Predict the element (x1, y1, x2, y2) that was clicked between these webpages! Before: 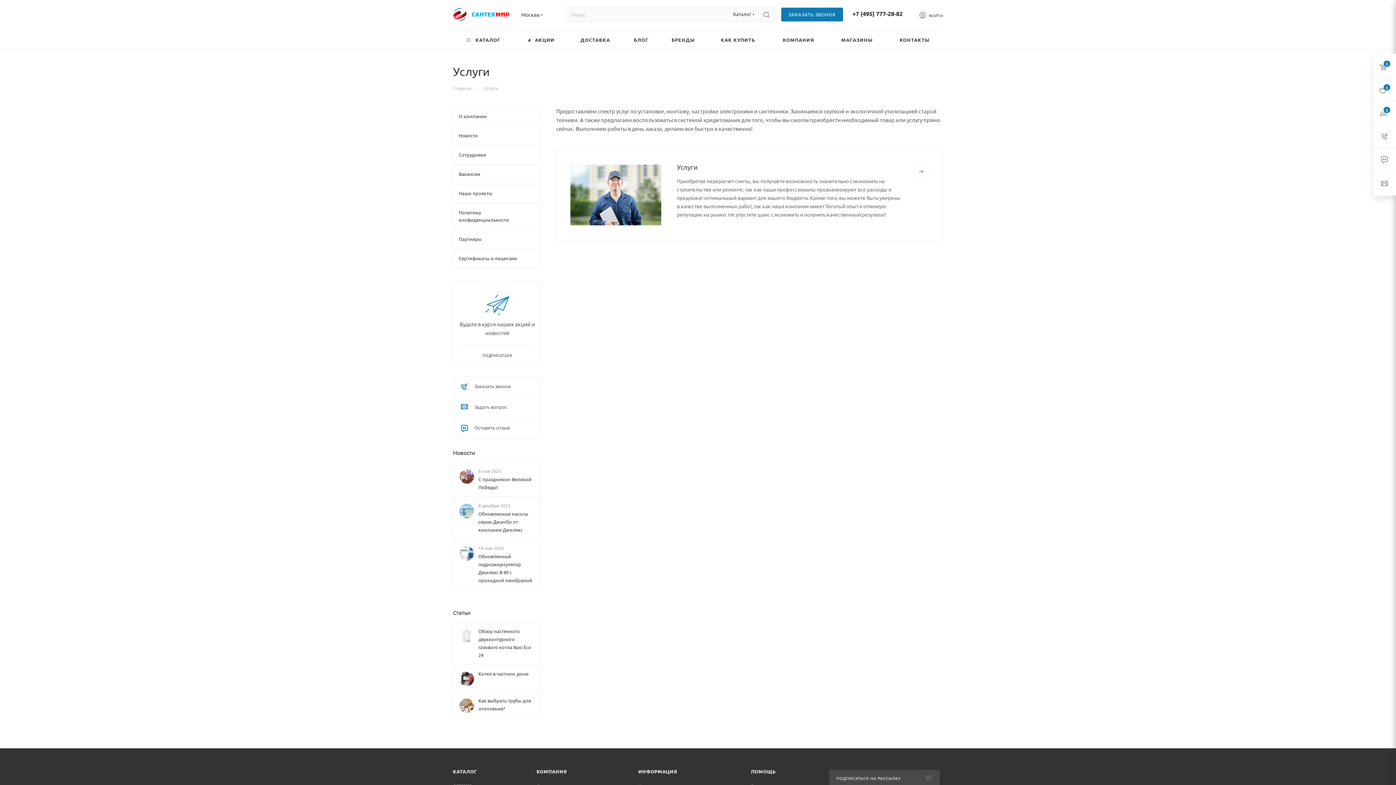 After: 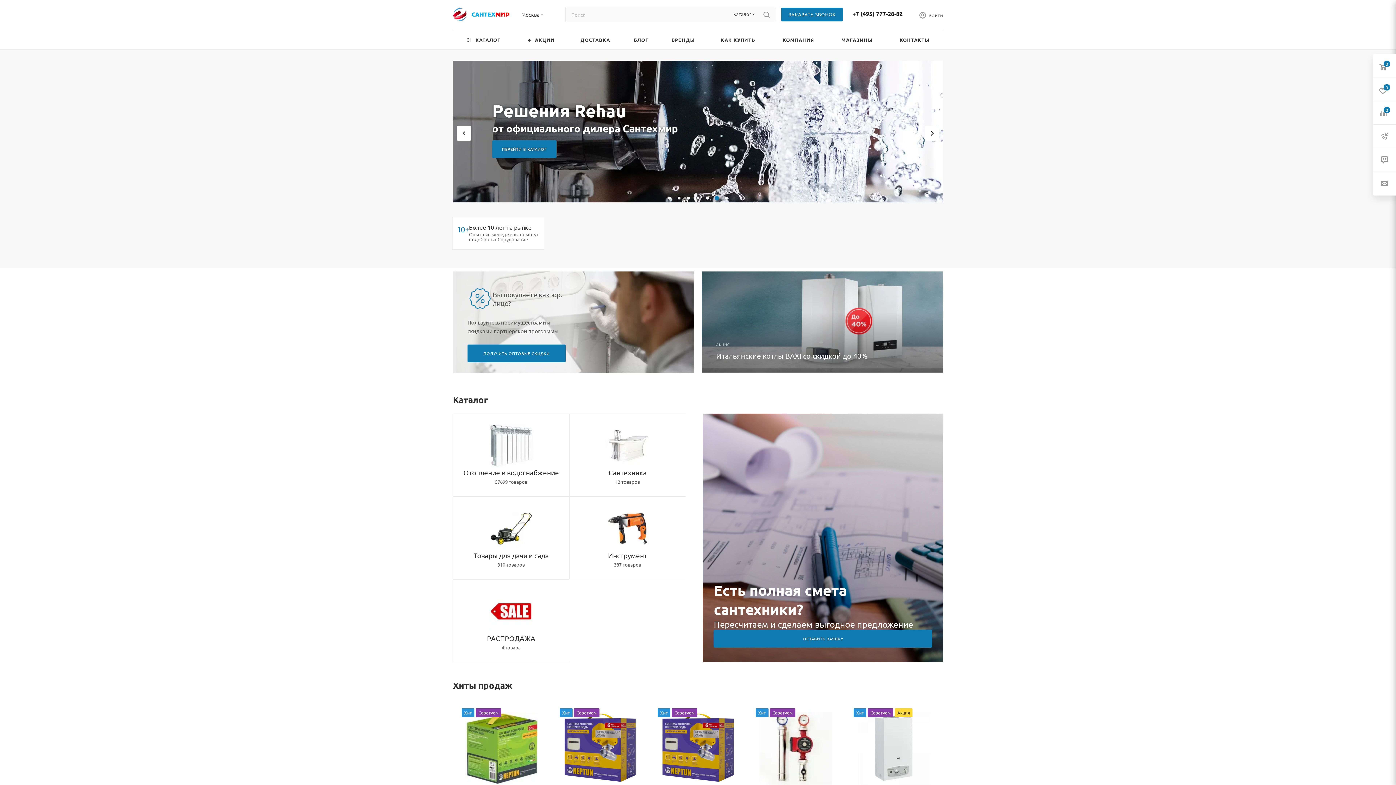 Action: bbox: (453, 0, 509, 29)